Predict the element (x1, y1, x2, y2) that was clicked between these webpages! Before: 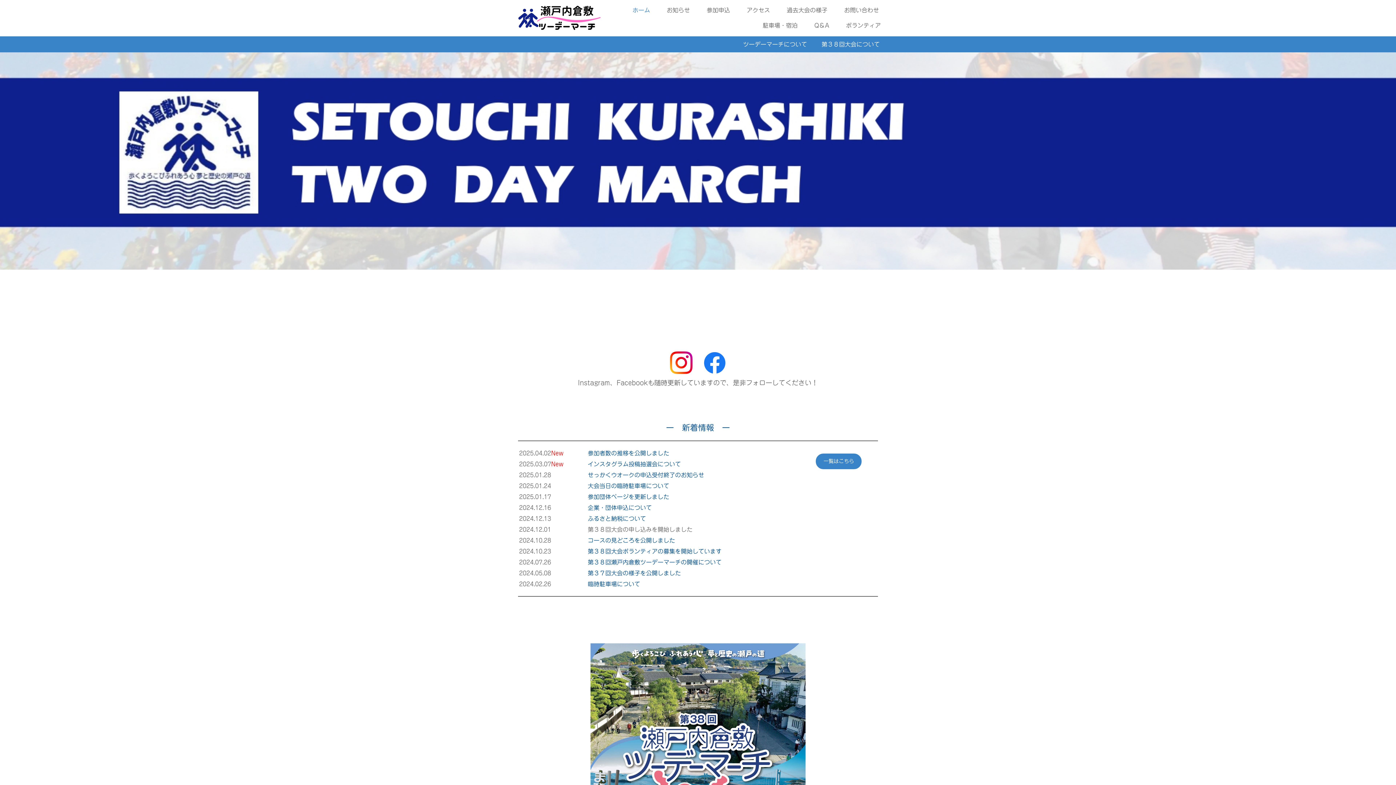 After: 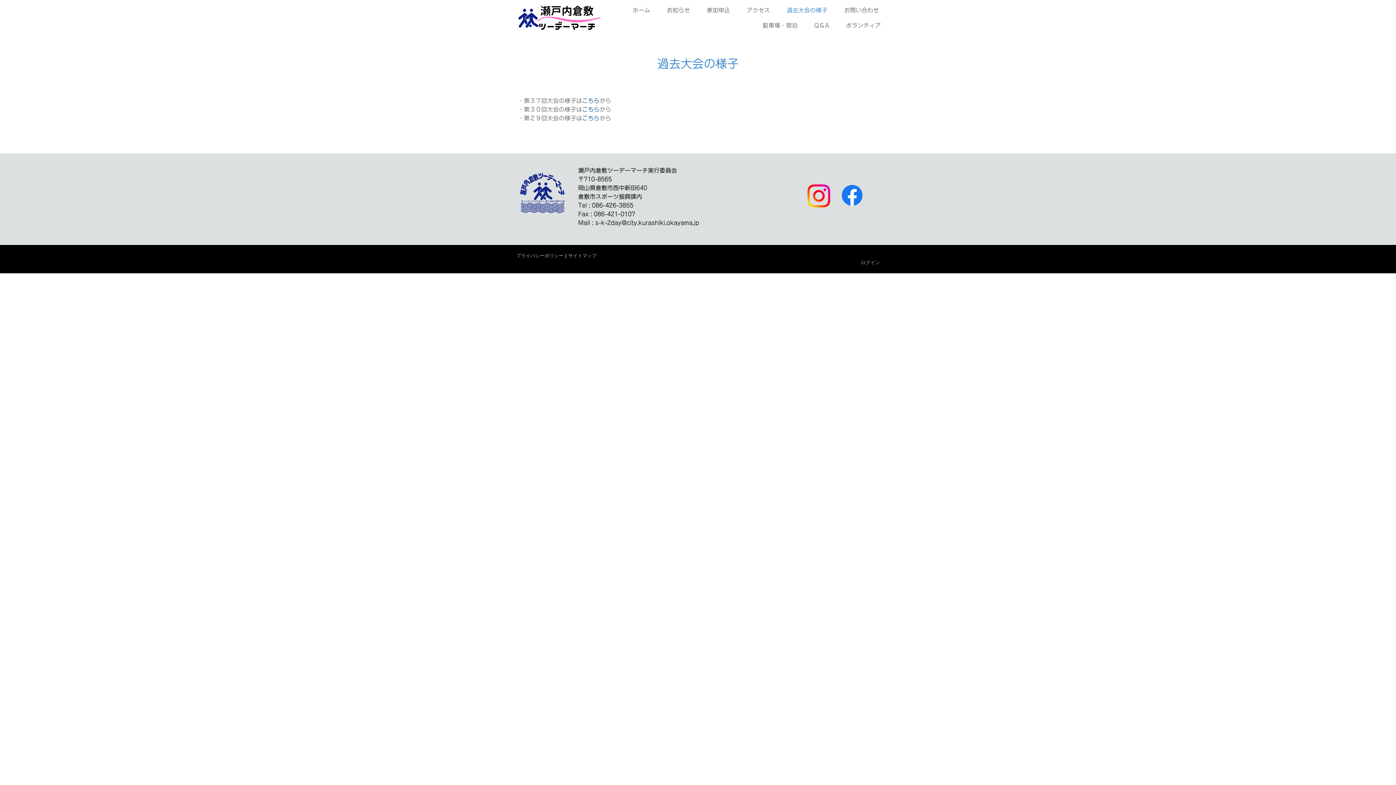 Action: label: 第３７回大会の様子を公開しました bbox: (588, 570, 681, 576)